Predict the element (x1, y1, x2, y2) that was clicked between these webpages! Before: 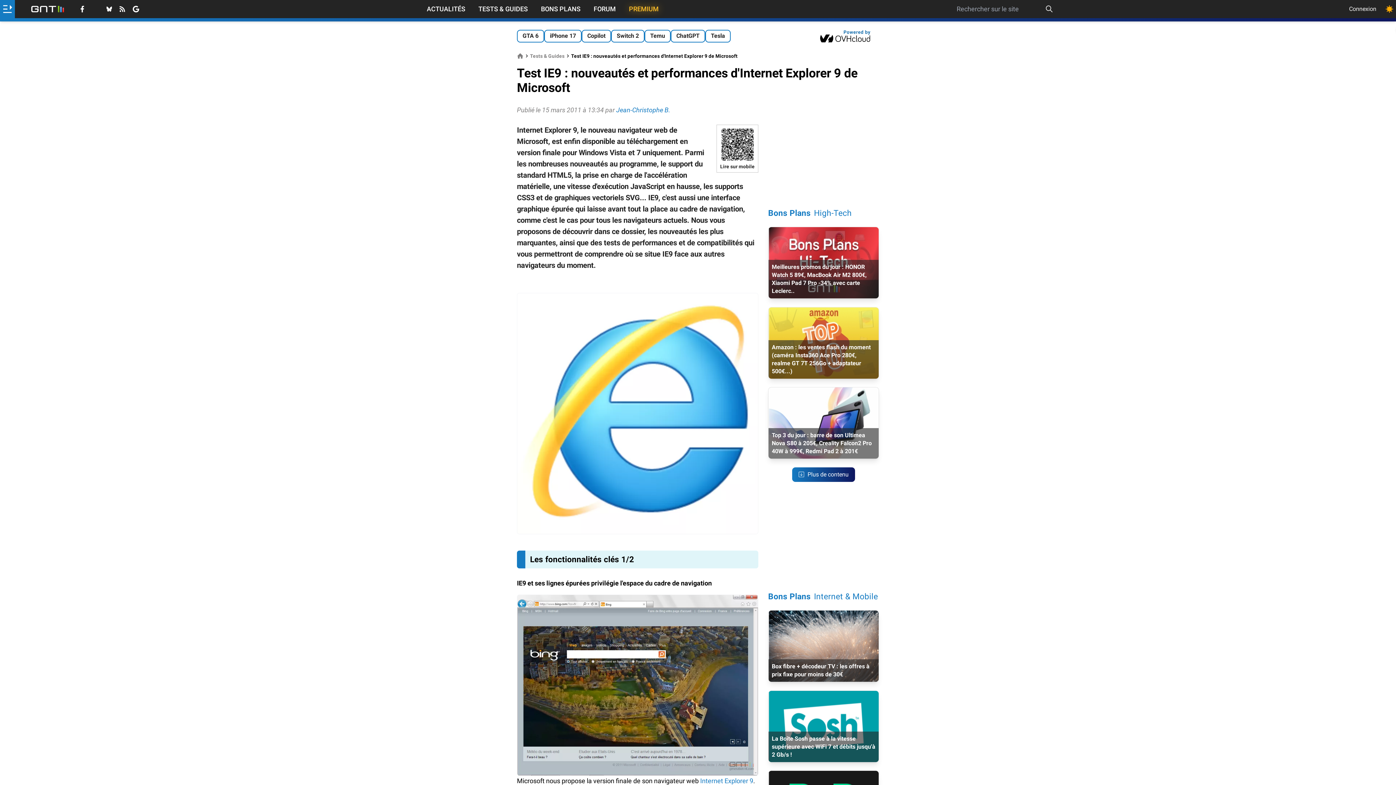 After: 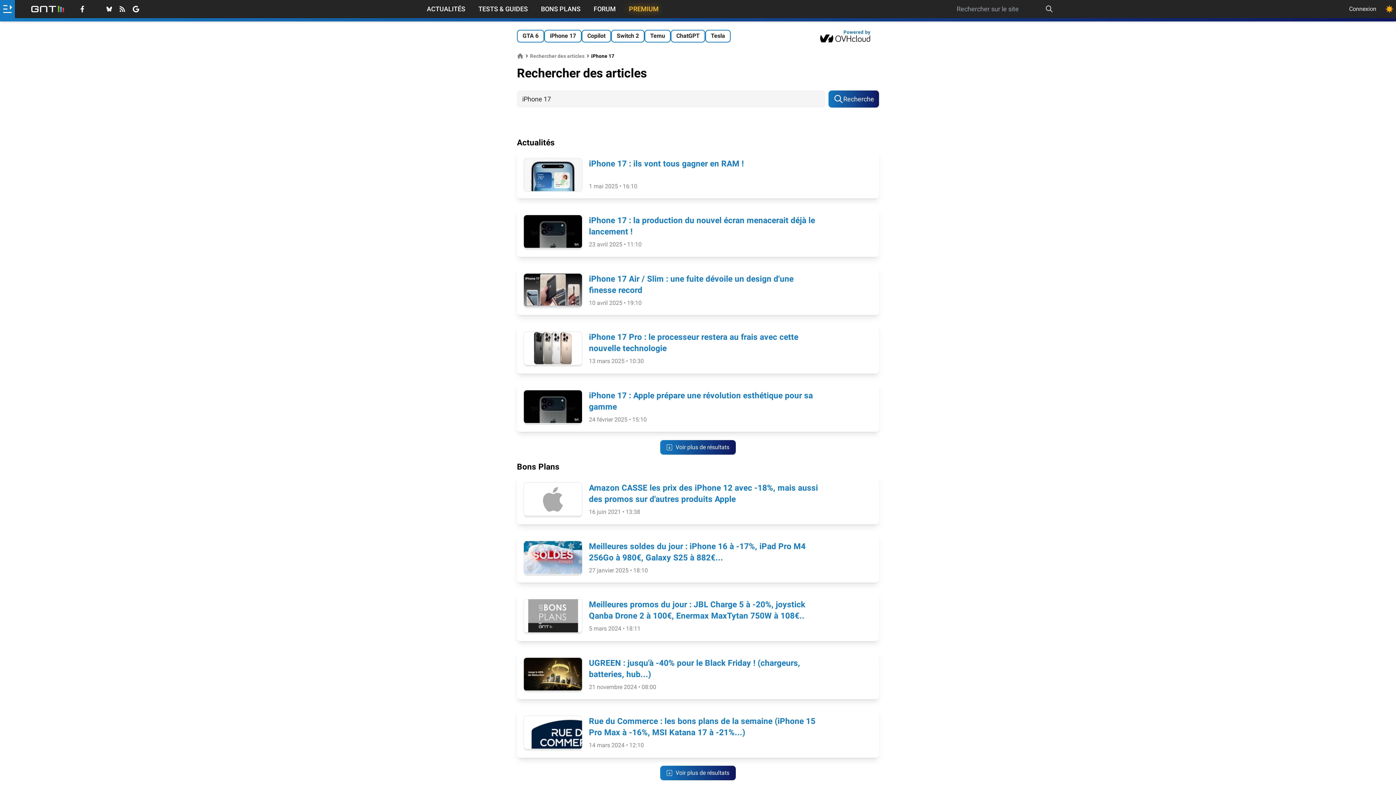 Action: label: iPhone 17 bbox: (544, 29, 581, 42)